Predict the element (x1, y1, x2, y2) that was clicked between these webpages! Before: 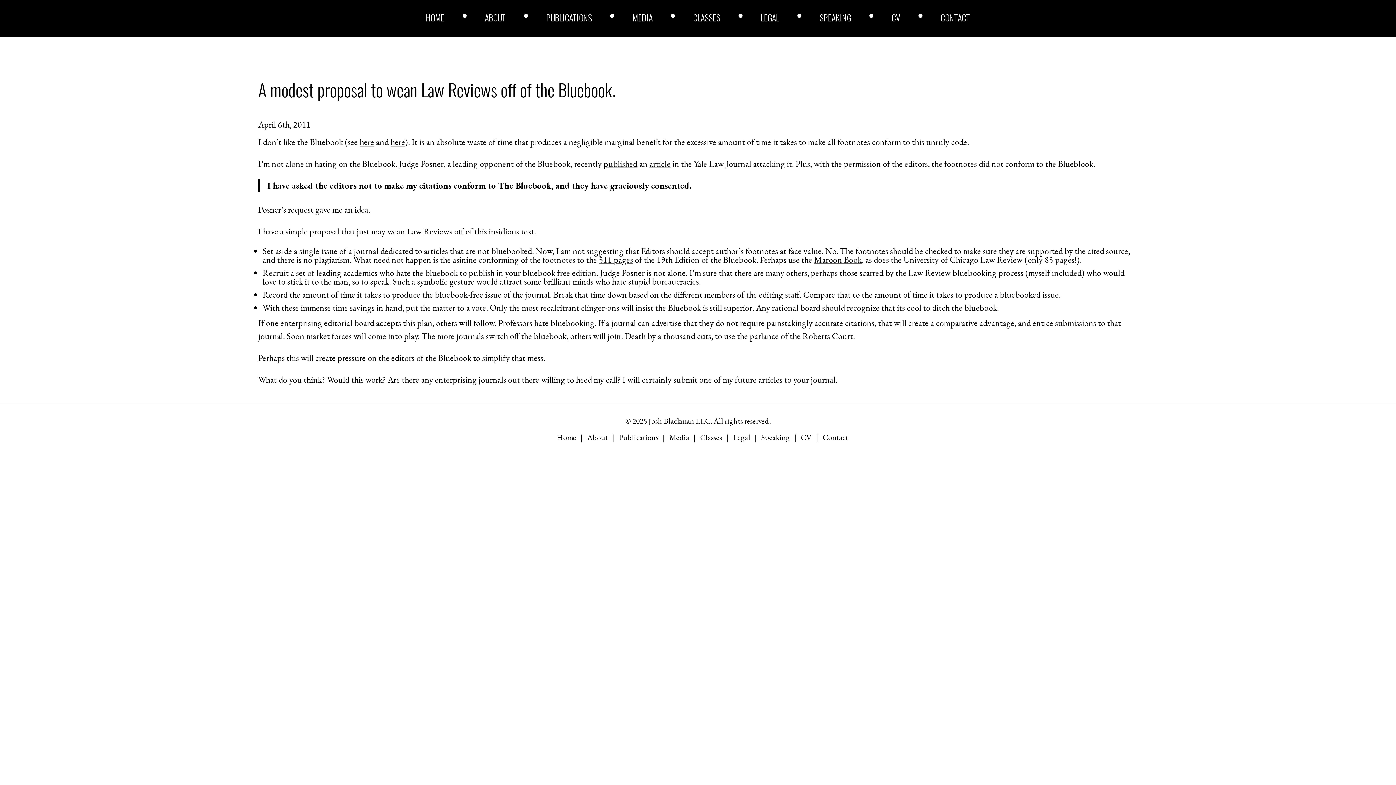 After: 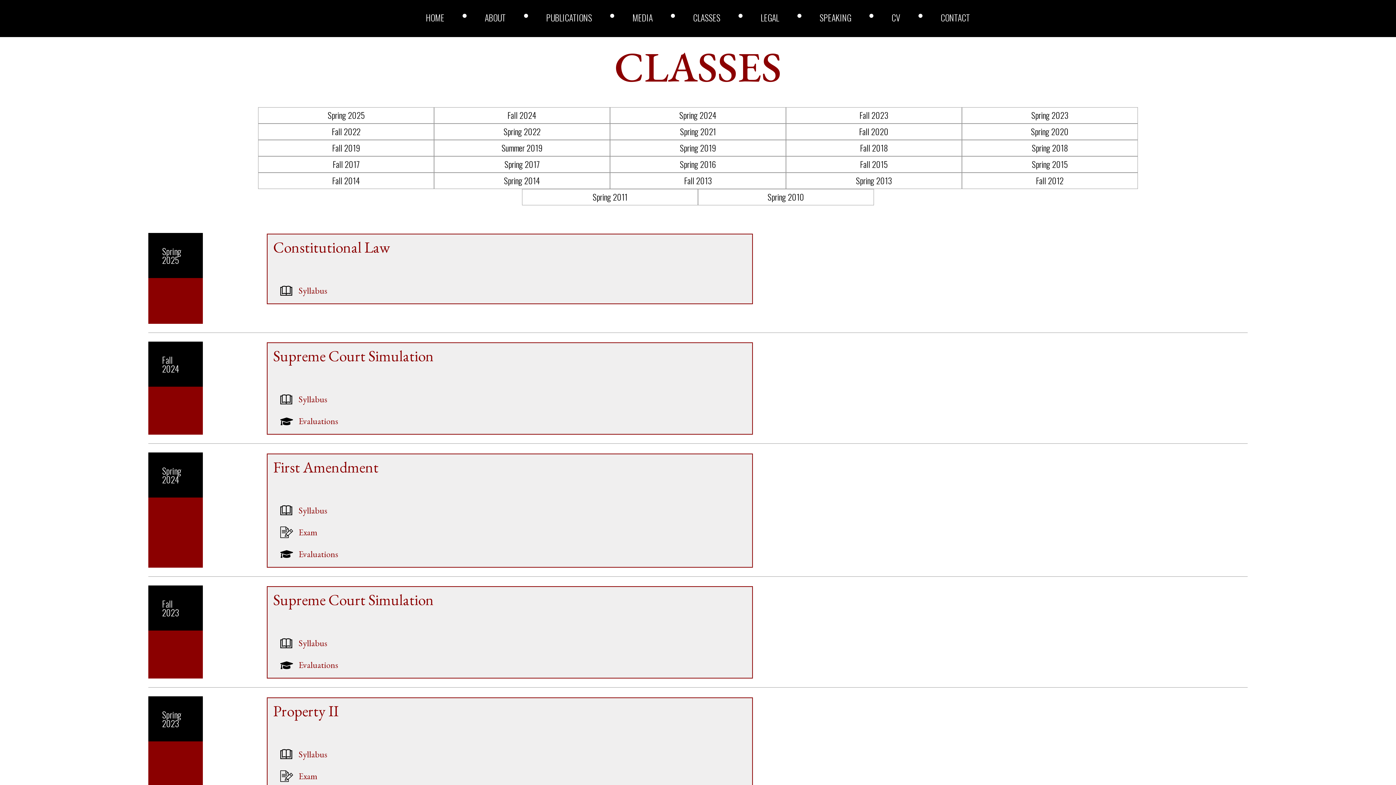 Action: label: CLASSES bbox: (693, 13, 720, 21)